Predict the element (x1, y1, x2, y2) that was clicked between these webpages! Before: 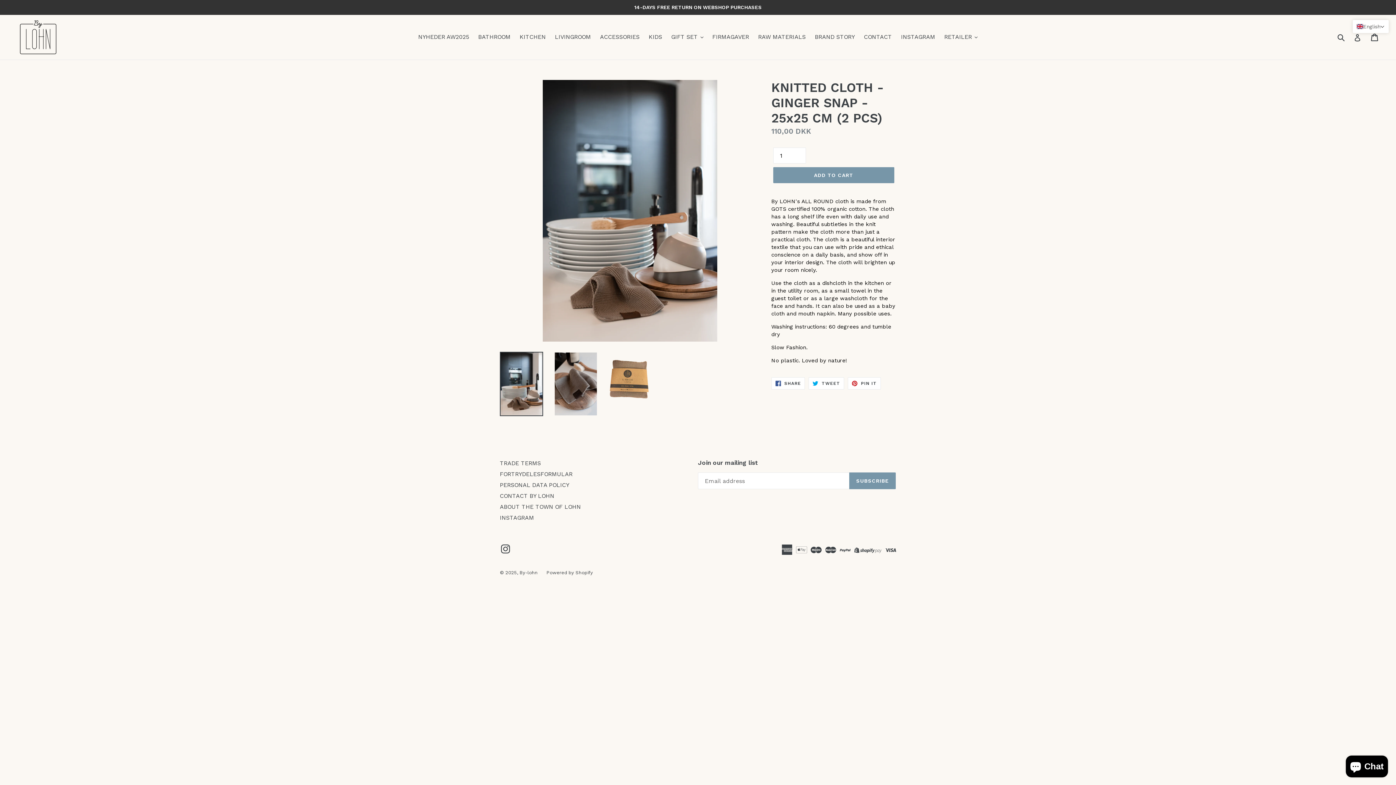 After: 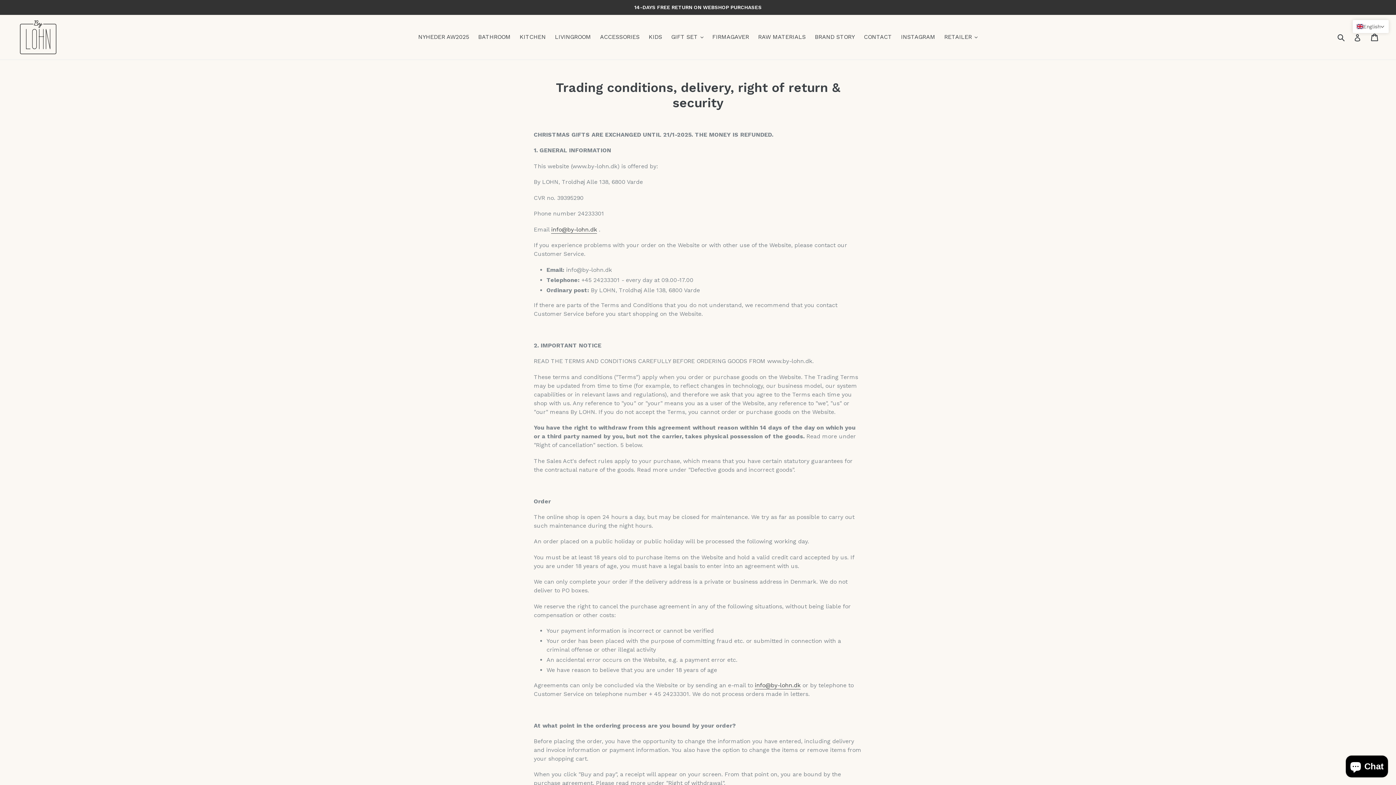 Action: bbox: (500, 459, 541, 466) label: TRADE TERMS